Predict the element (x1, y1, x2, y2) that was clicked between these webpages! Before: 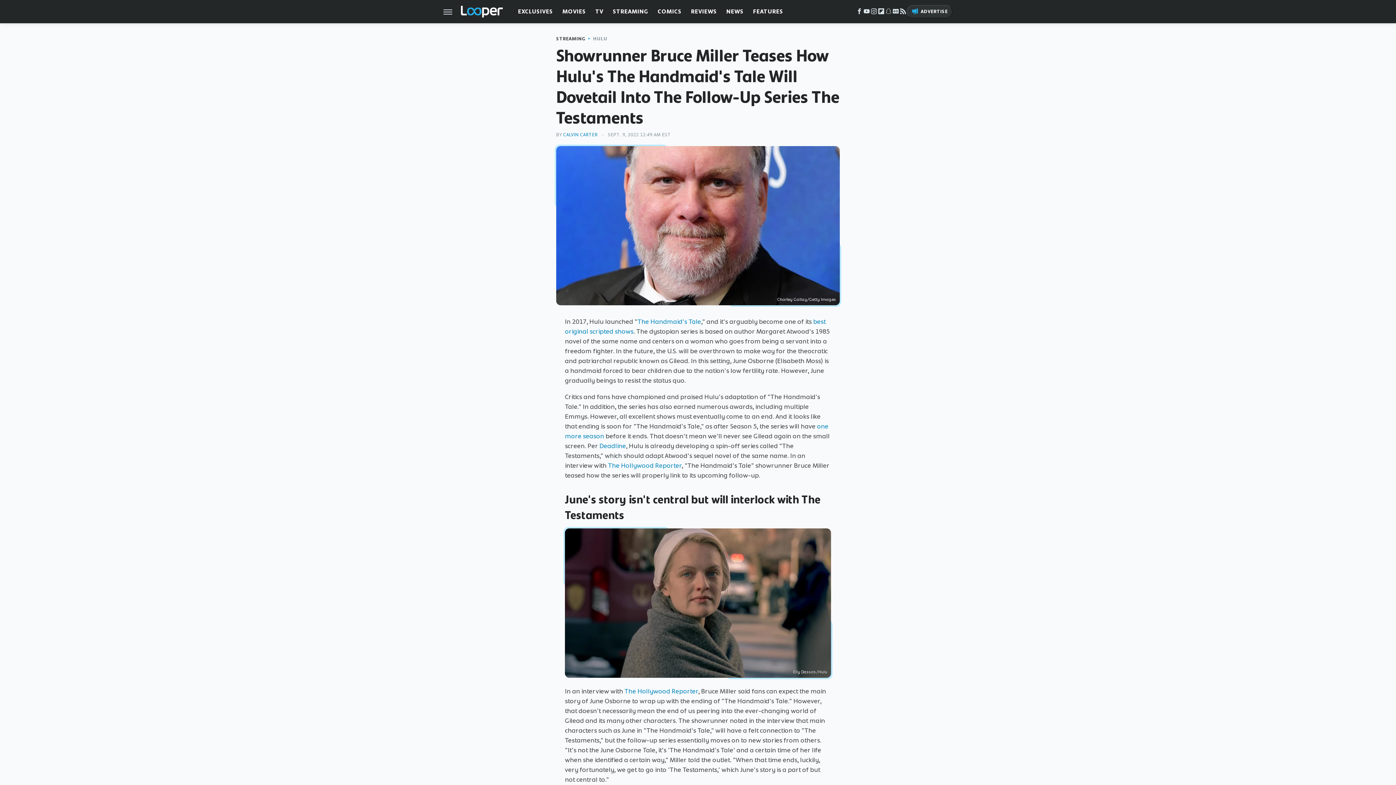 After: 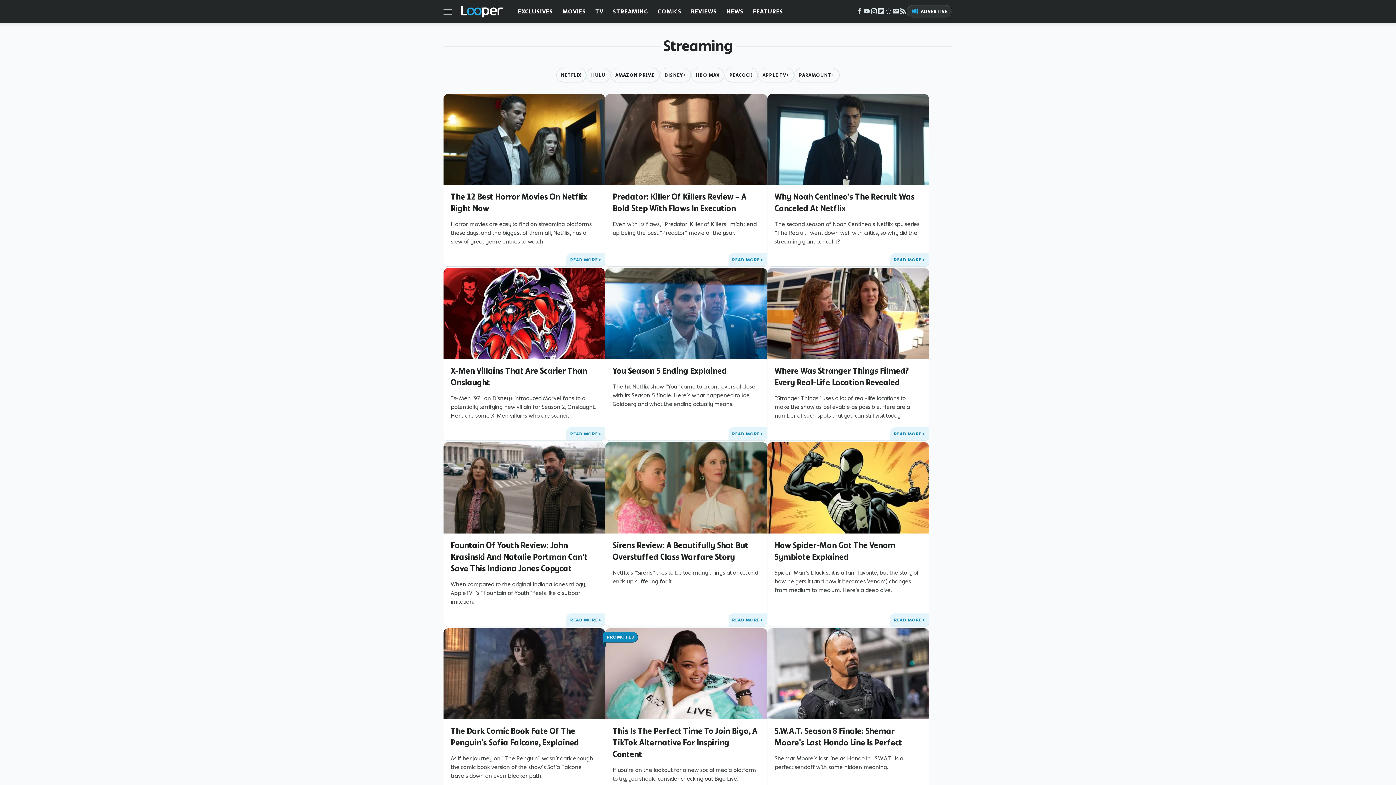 Action: bbox: (613, 0, 648, 23) label: STREAMING